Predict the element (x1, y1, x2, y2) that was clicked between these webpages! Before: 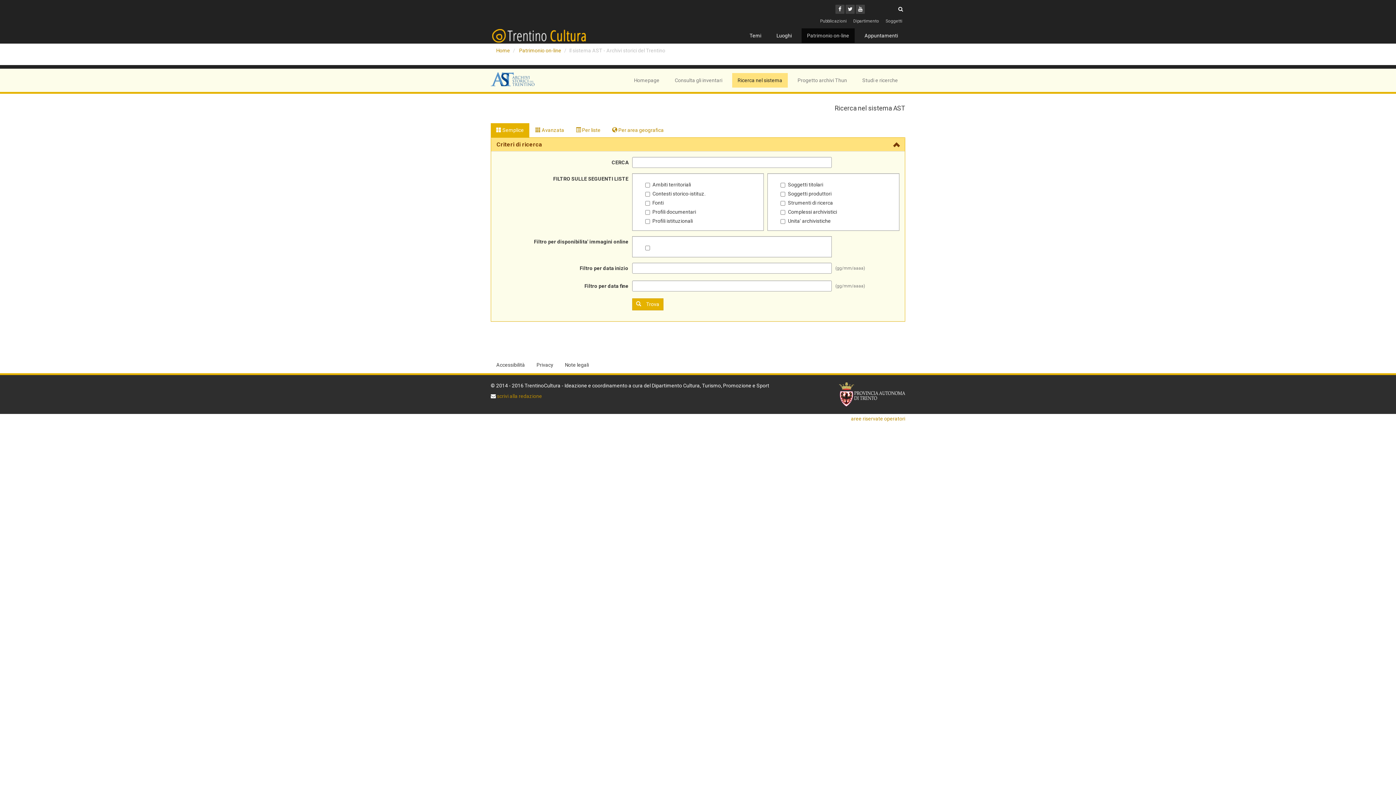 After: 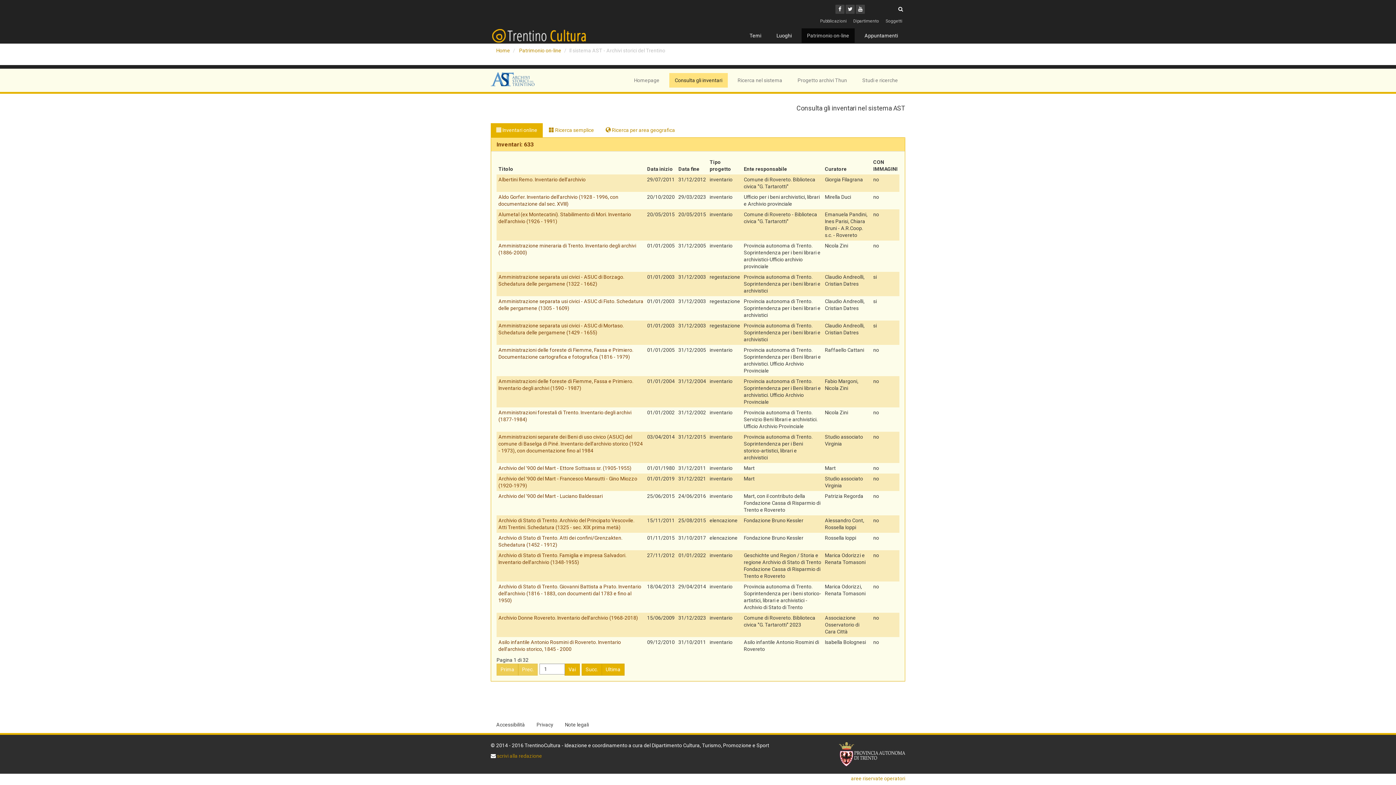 Action: label: Consulta gli inventari bbox: (669, 73, 728, 87)